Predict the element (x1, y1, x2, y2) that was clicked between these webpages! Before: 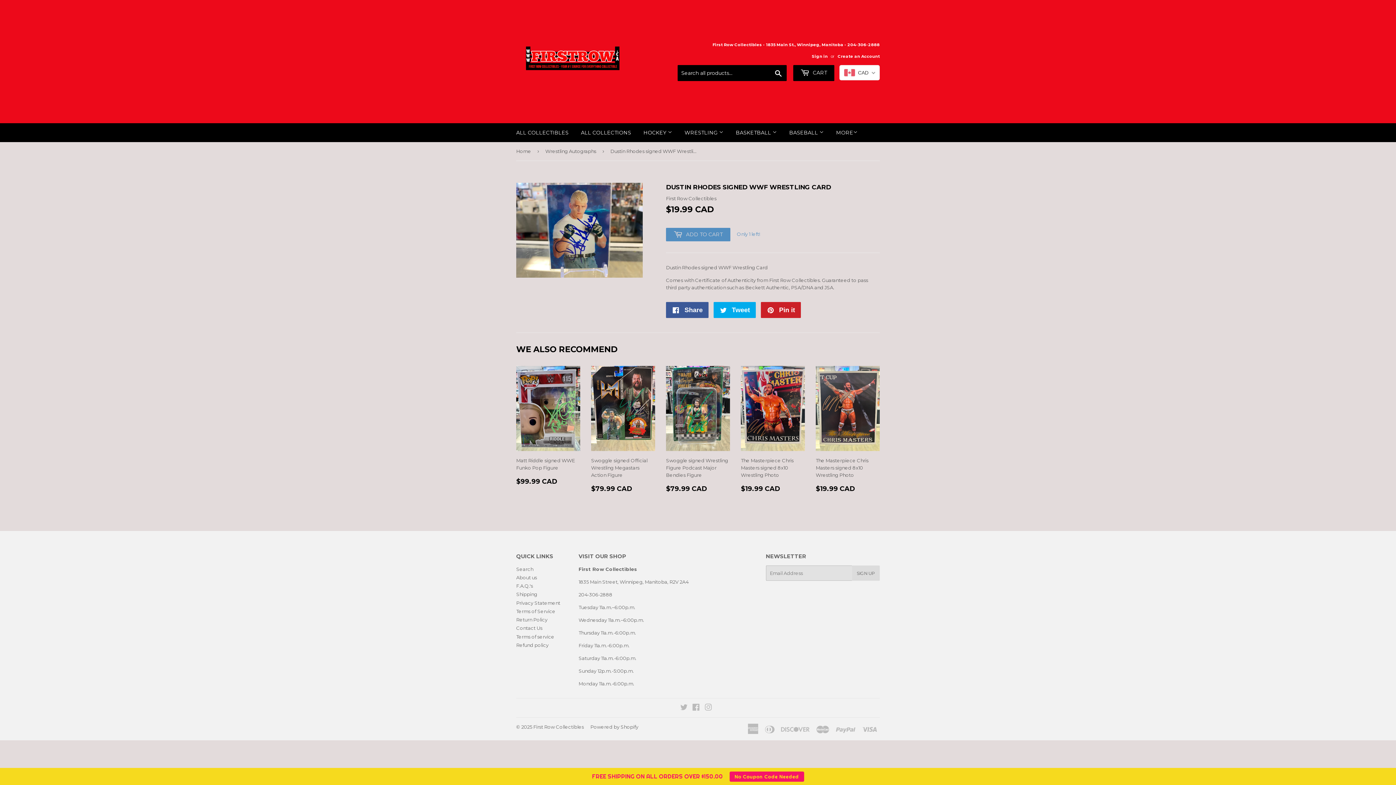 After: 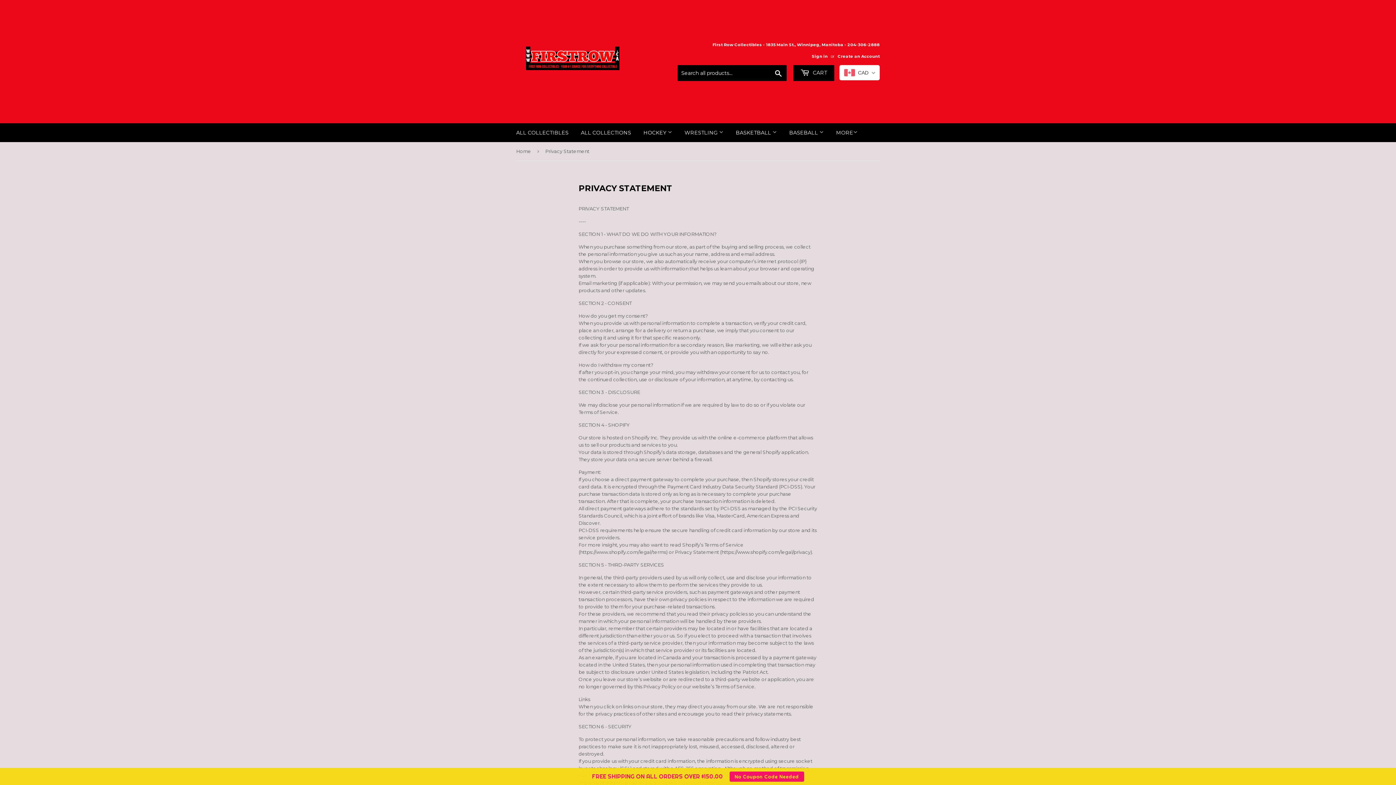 Action: bbox: (516, 600, 560, 606) label: Privacy Statement